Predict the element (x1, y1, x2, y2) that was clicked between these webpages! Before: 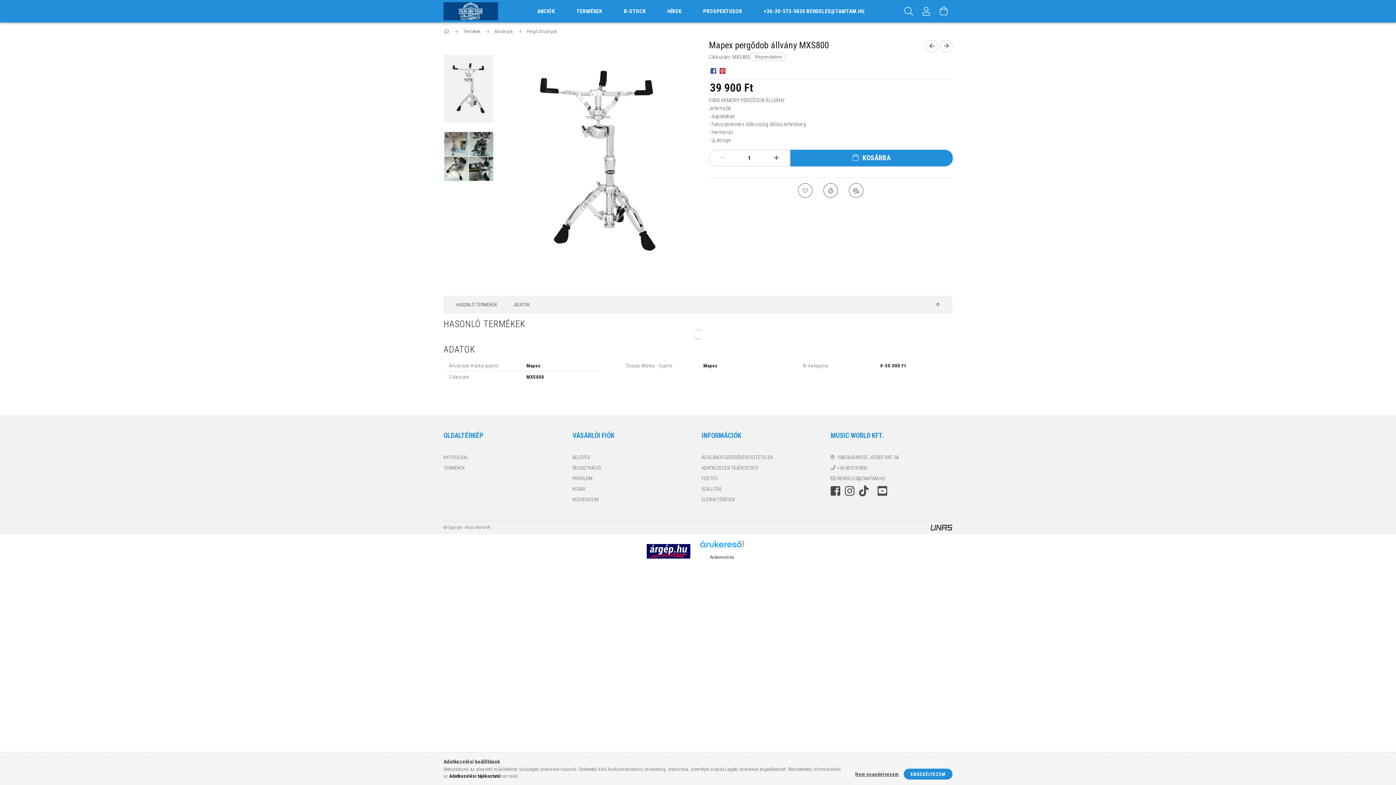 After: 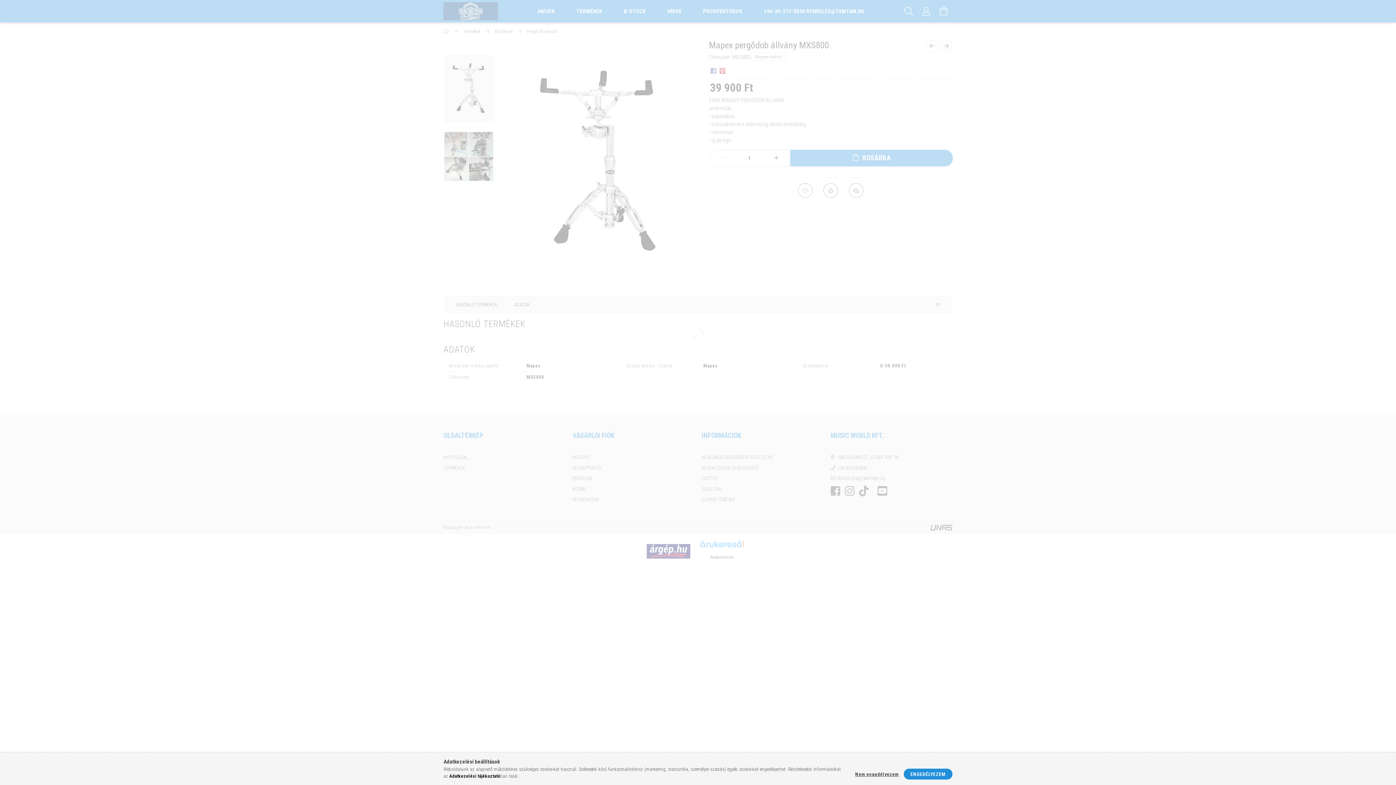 Action: bbox: (572, 496, 598, 503) label: KEDVENCEIM